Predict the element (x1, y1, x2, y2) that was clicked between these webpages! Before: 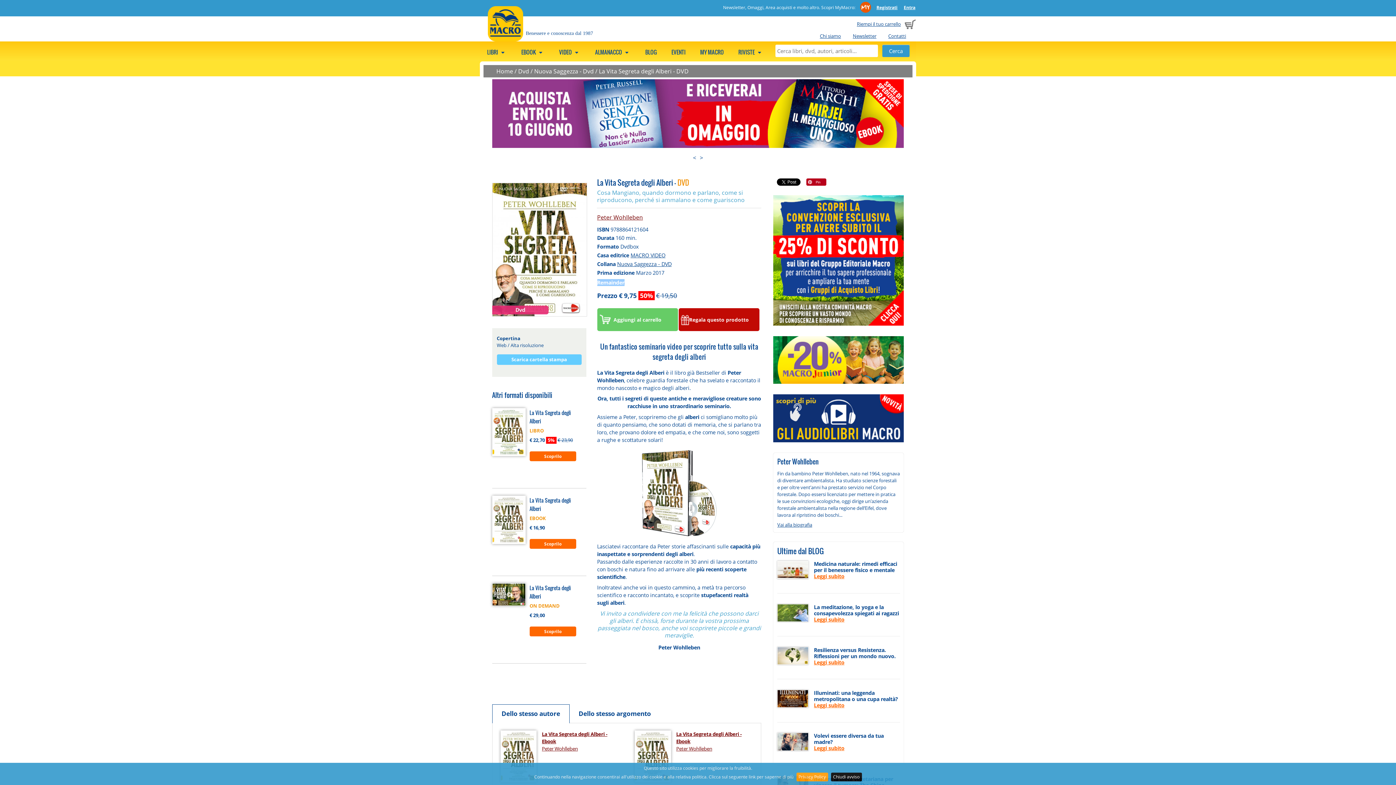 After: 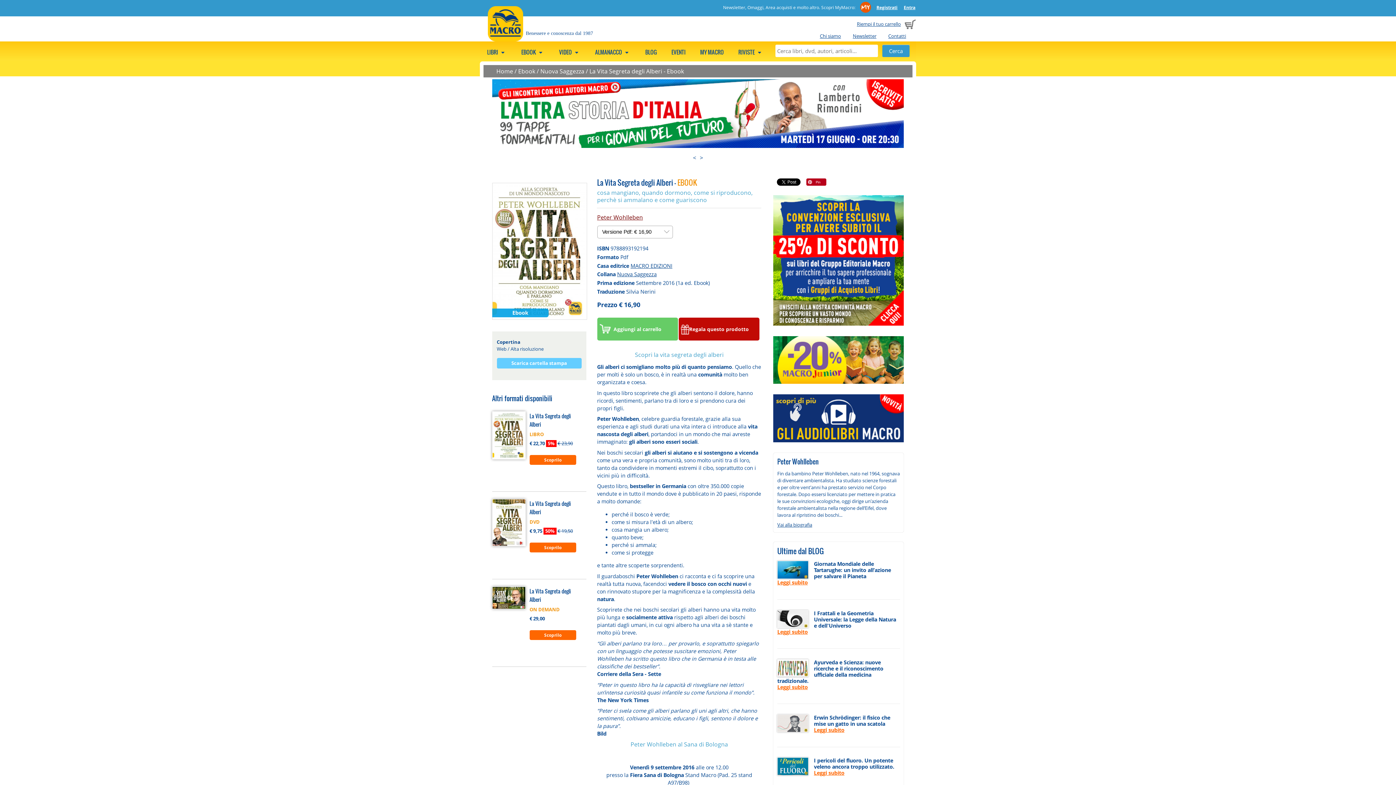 Action: label: Scoprilo bbox: (529, 539, 576, 549)